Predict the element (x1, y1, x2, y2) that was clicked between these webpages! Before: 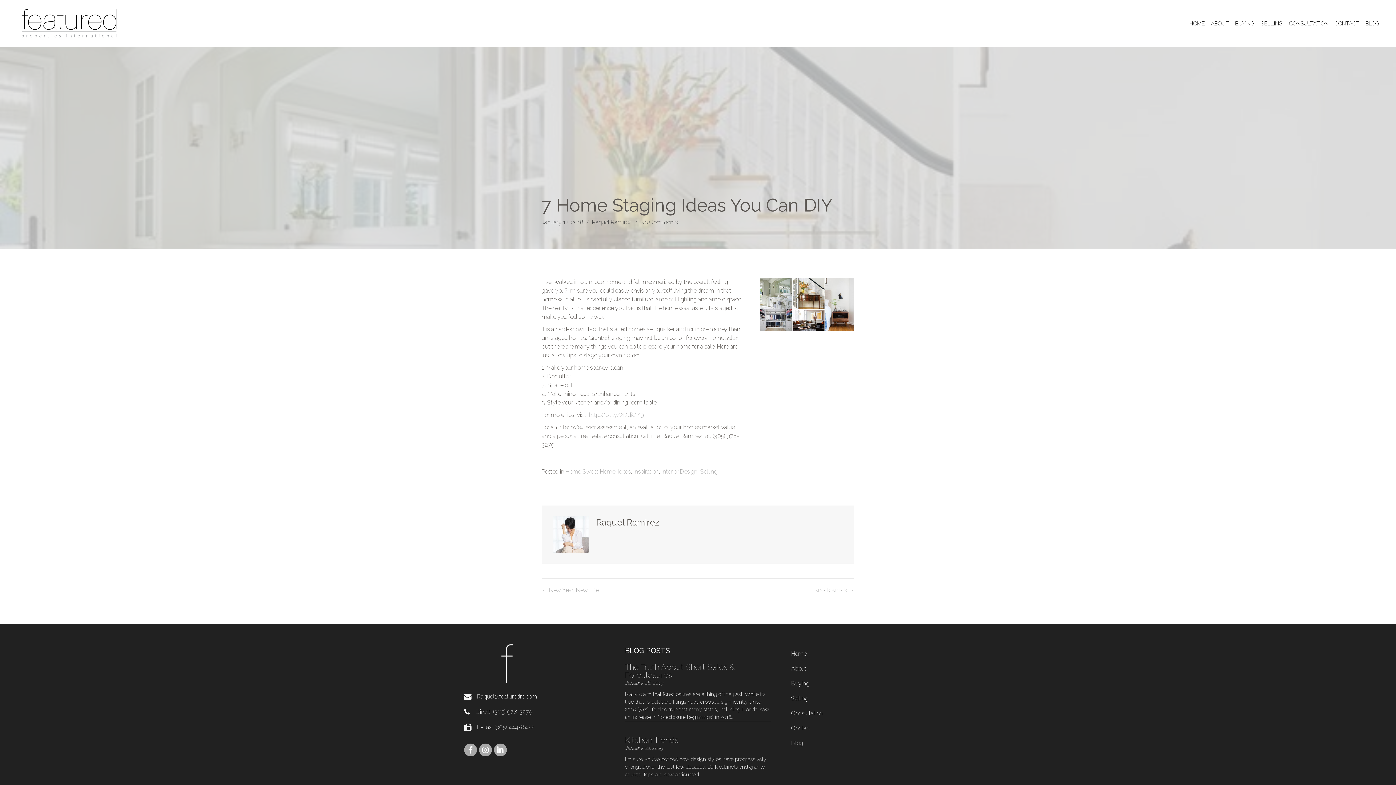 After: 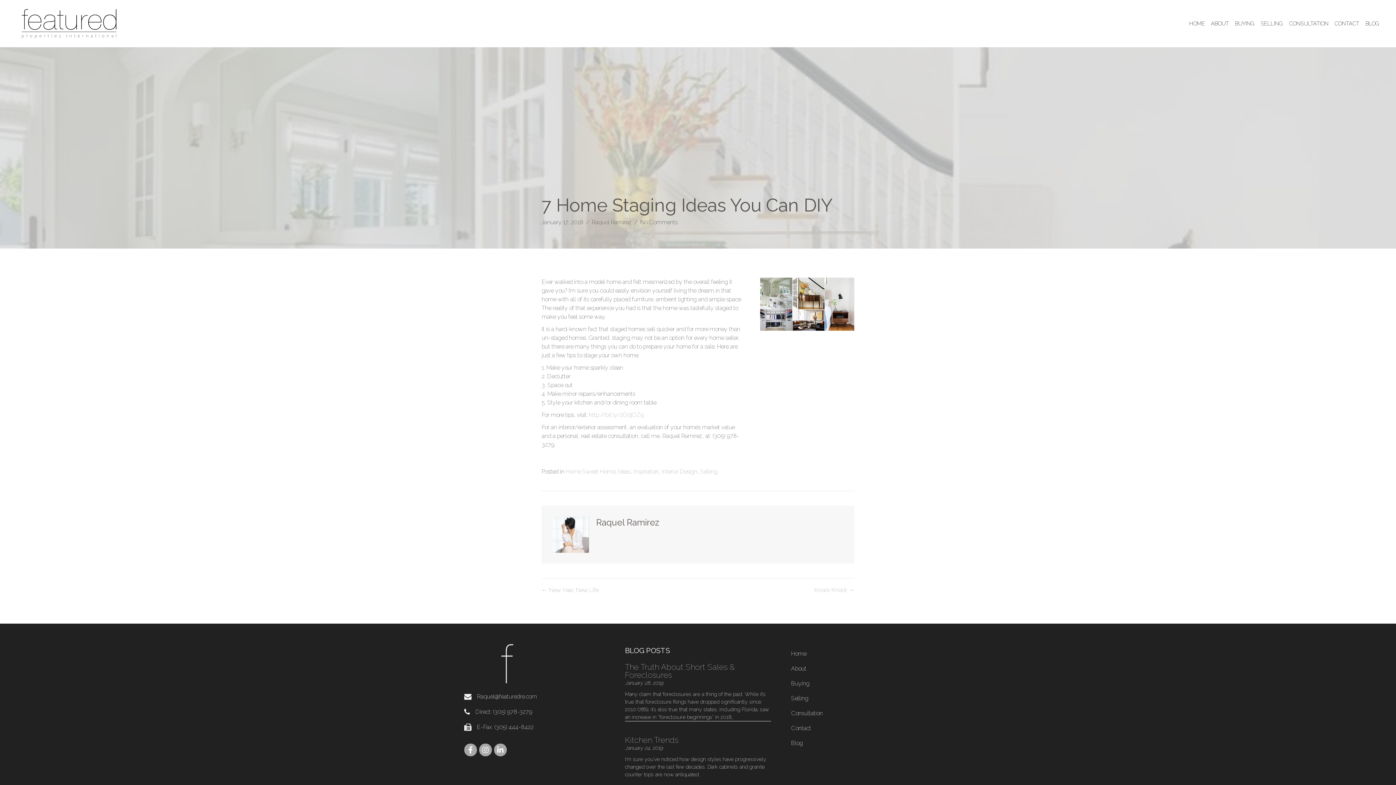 Action: bbox: (477, 693, 537, 700) label: Raquel@featuredre.com